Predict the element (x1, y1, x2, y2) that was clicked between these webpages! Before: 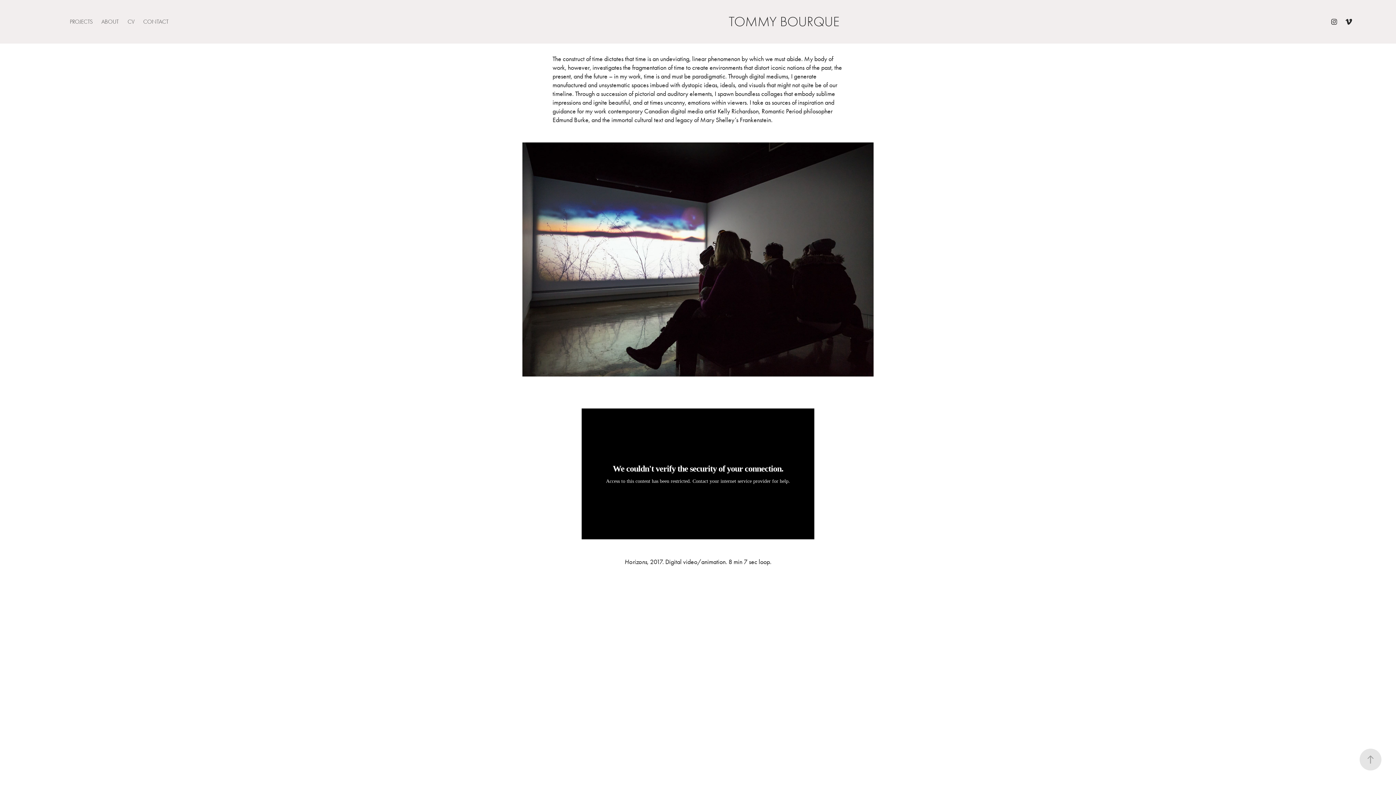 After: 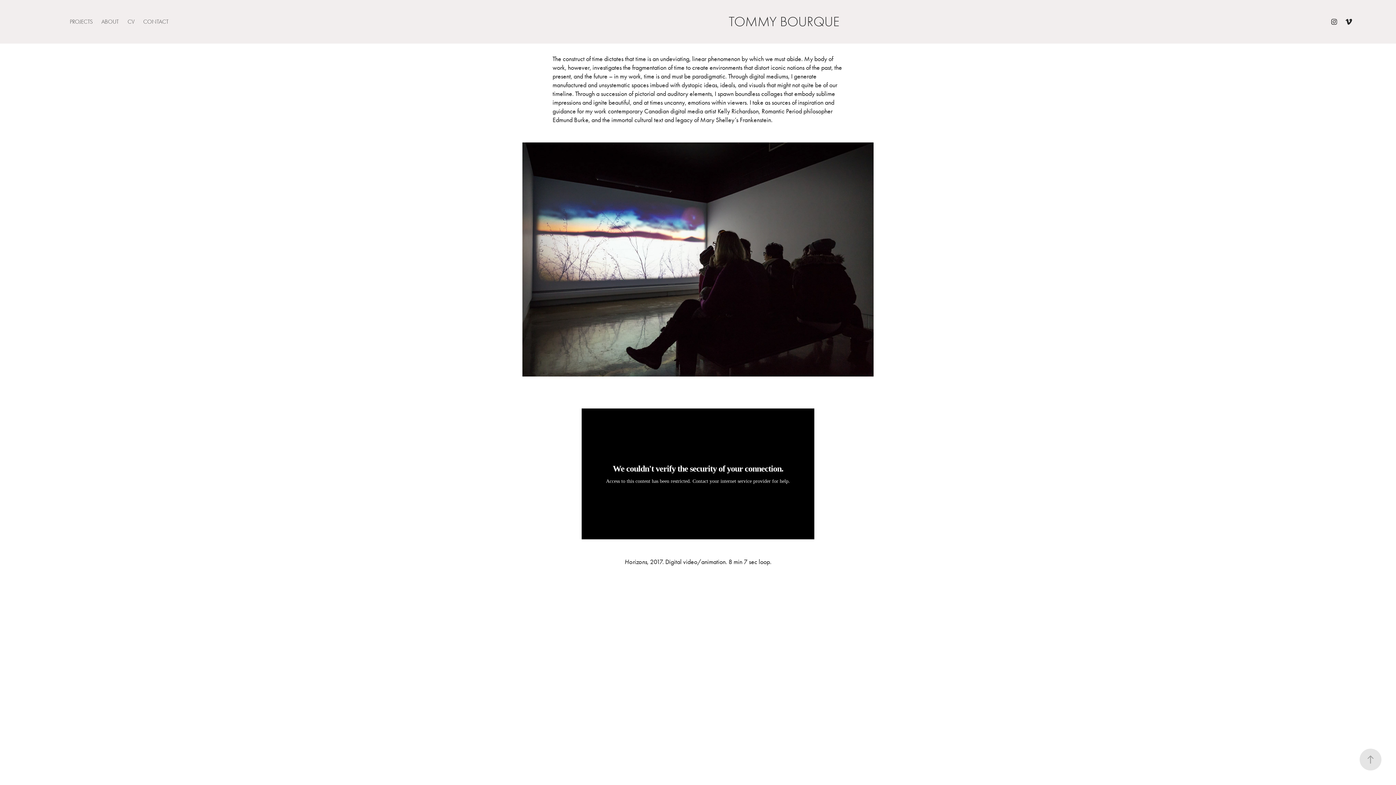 Action: bbox: (1343, 16, 1354, 27)